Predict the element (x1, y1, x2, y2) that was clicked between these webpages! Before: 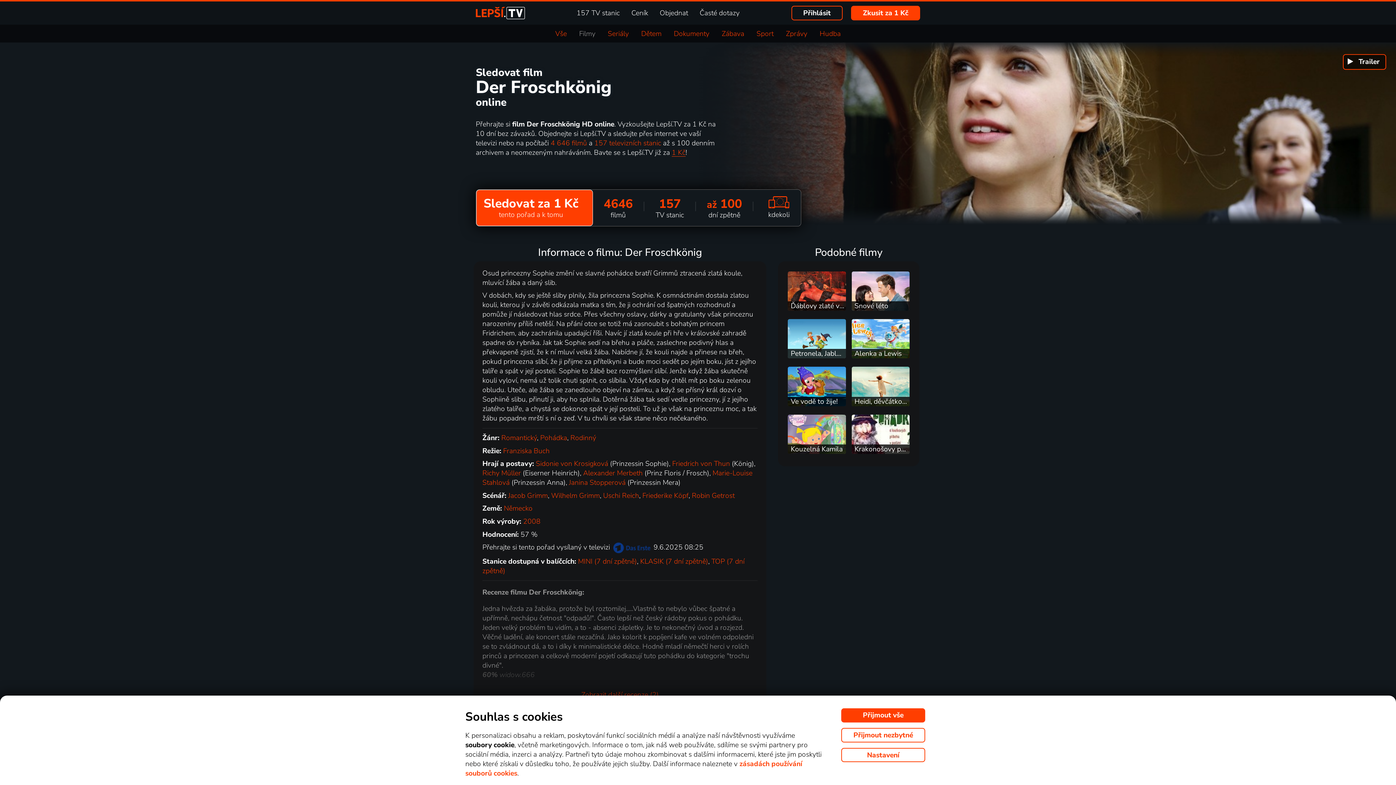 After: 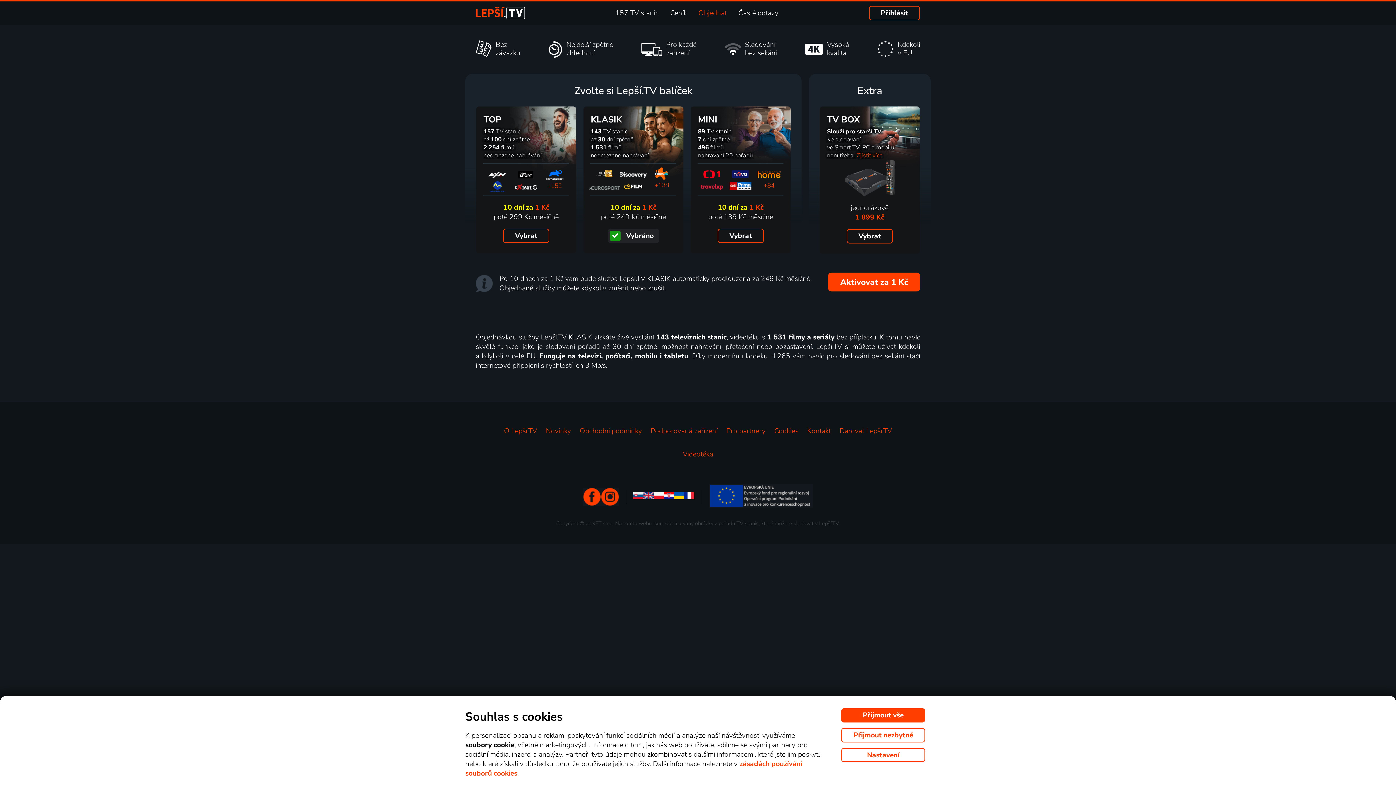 Action: label: Objednat bbox: (659, 8, 688, 17)